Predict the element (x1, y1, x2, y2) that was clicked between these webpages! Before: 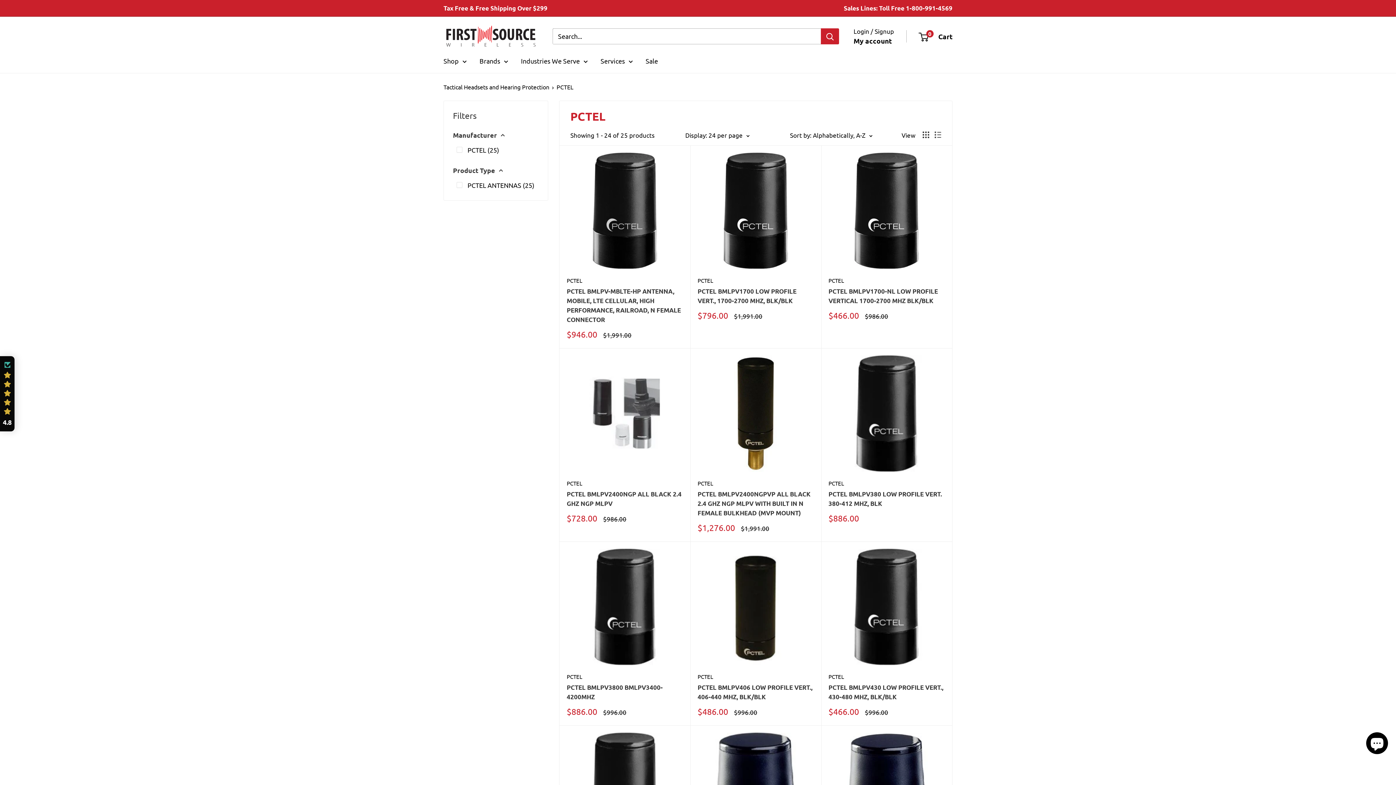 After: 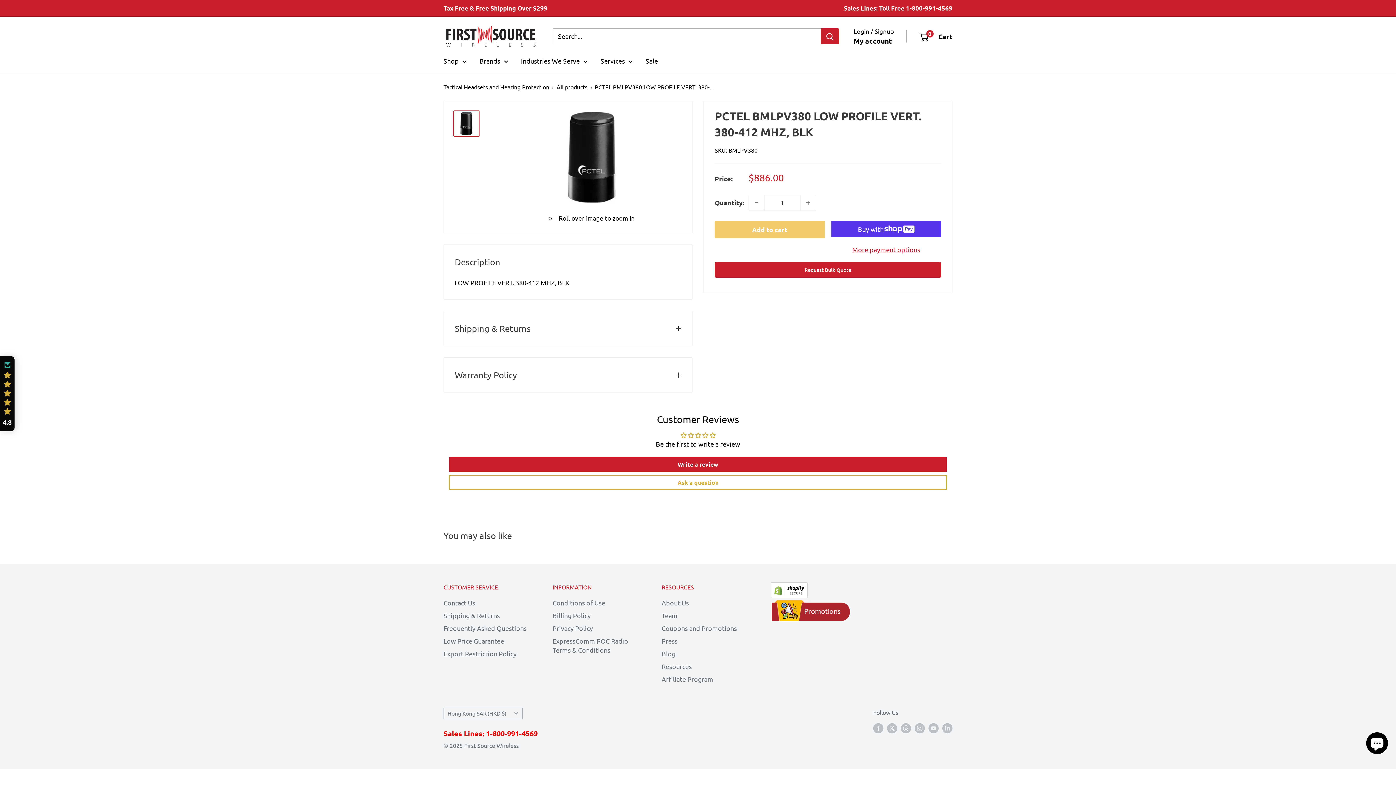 Action: label: PCTEL BMLPV380 LOW PROFILE VERT. 380-412 MHZ, BLK bbox: (828, 489, 945, 508)